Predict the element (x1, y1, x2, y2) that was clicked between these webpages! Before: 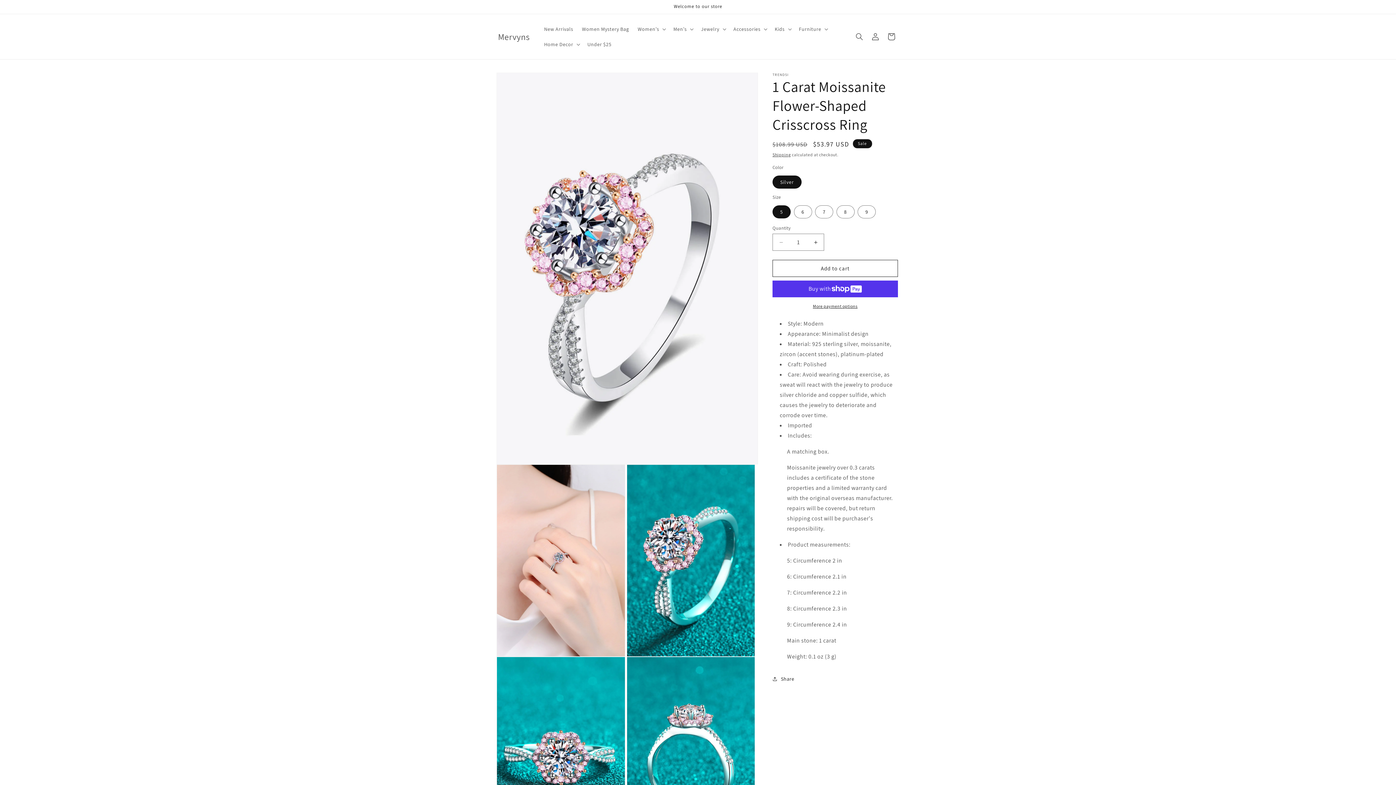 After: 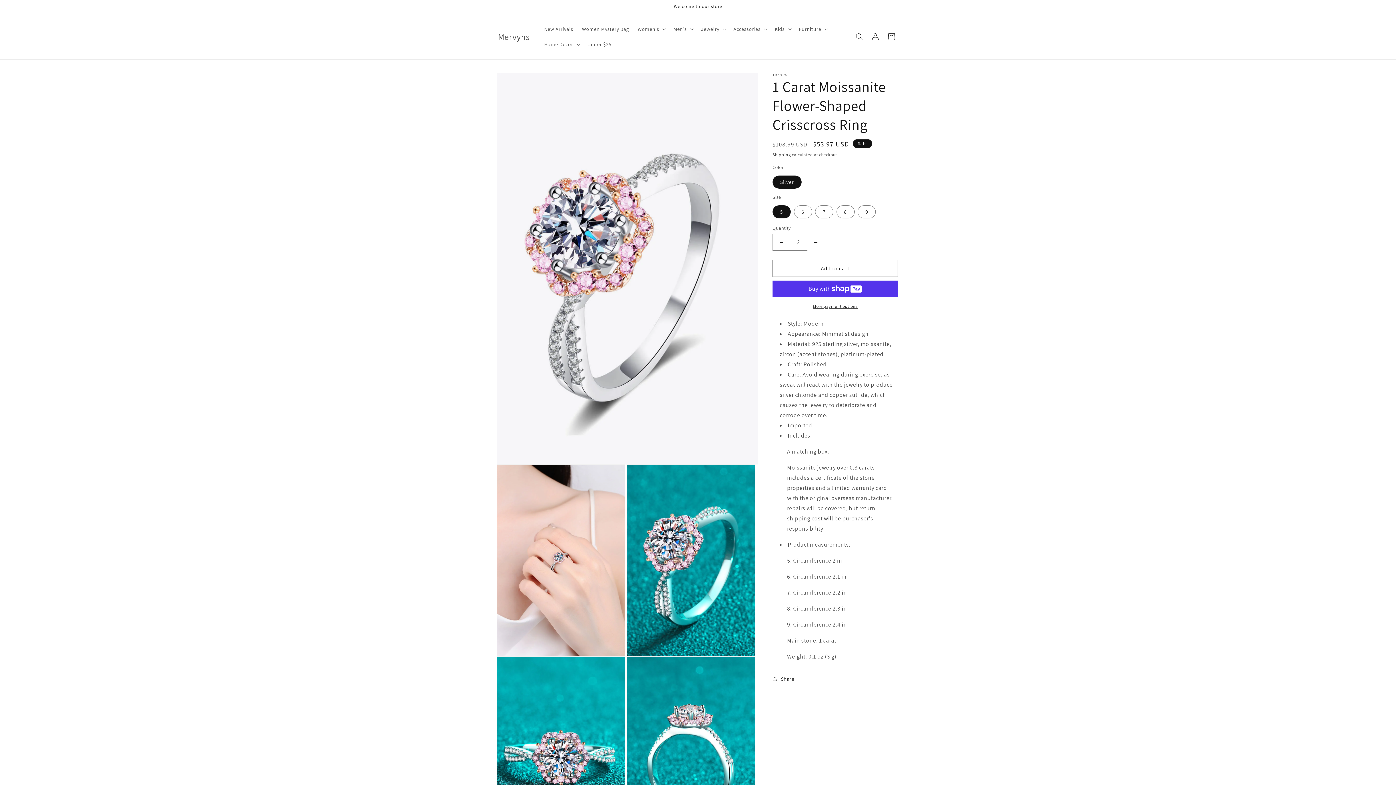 Action: label: Increase quantity for 1 Carat Moissanite Flower-Shaped Crisscross Ring bbox: (807, 233, 824, 250)